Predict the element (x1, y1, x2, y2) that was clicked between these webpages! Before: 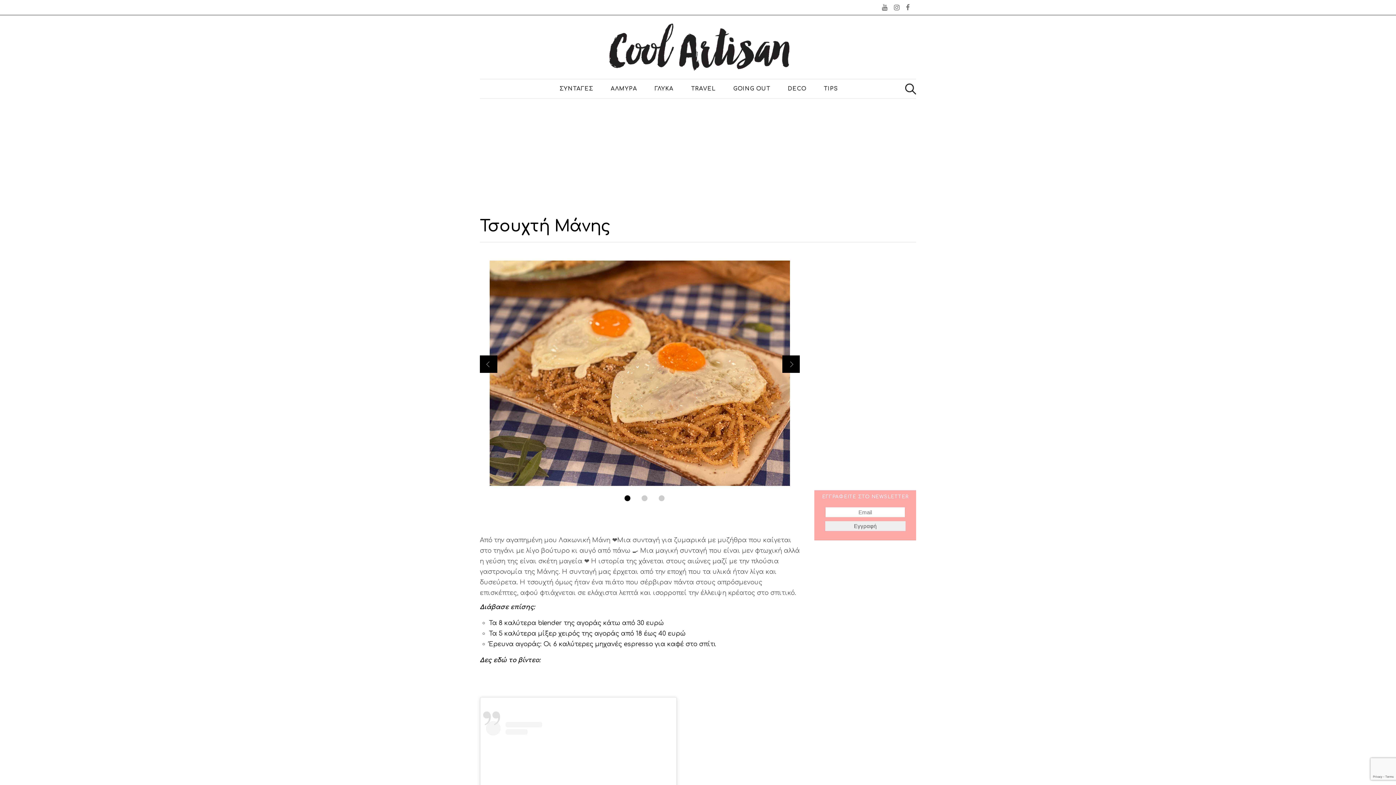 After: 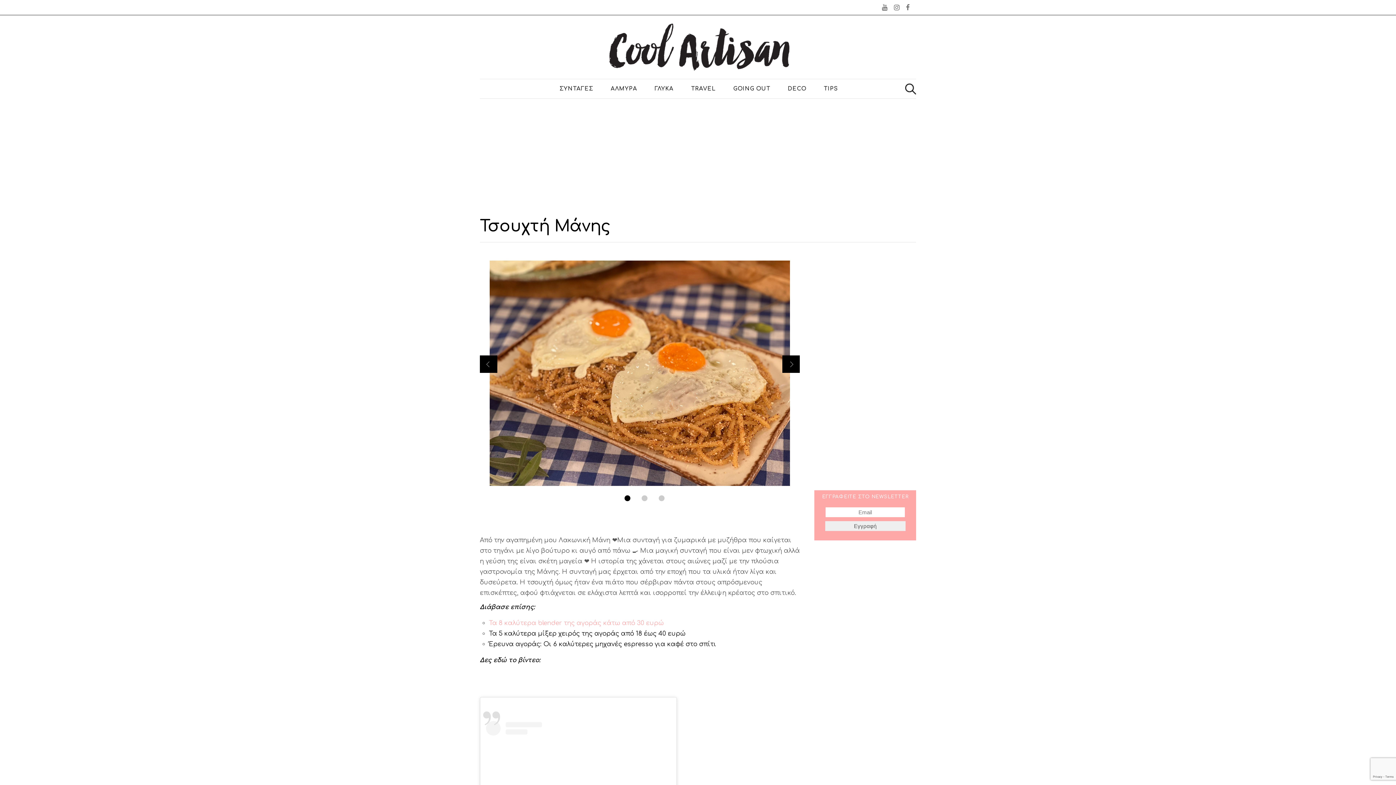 Action: label: Τα 8 καλύτερα blender της αγοράς κάτω από 30 ευρώ bbox: (489, 620, 664, 626)